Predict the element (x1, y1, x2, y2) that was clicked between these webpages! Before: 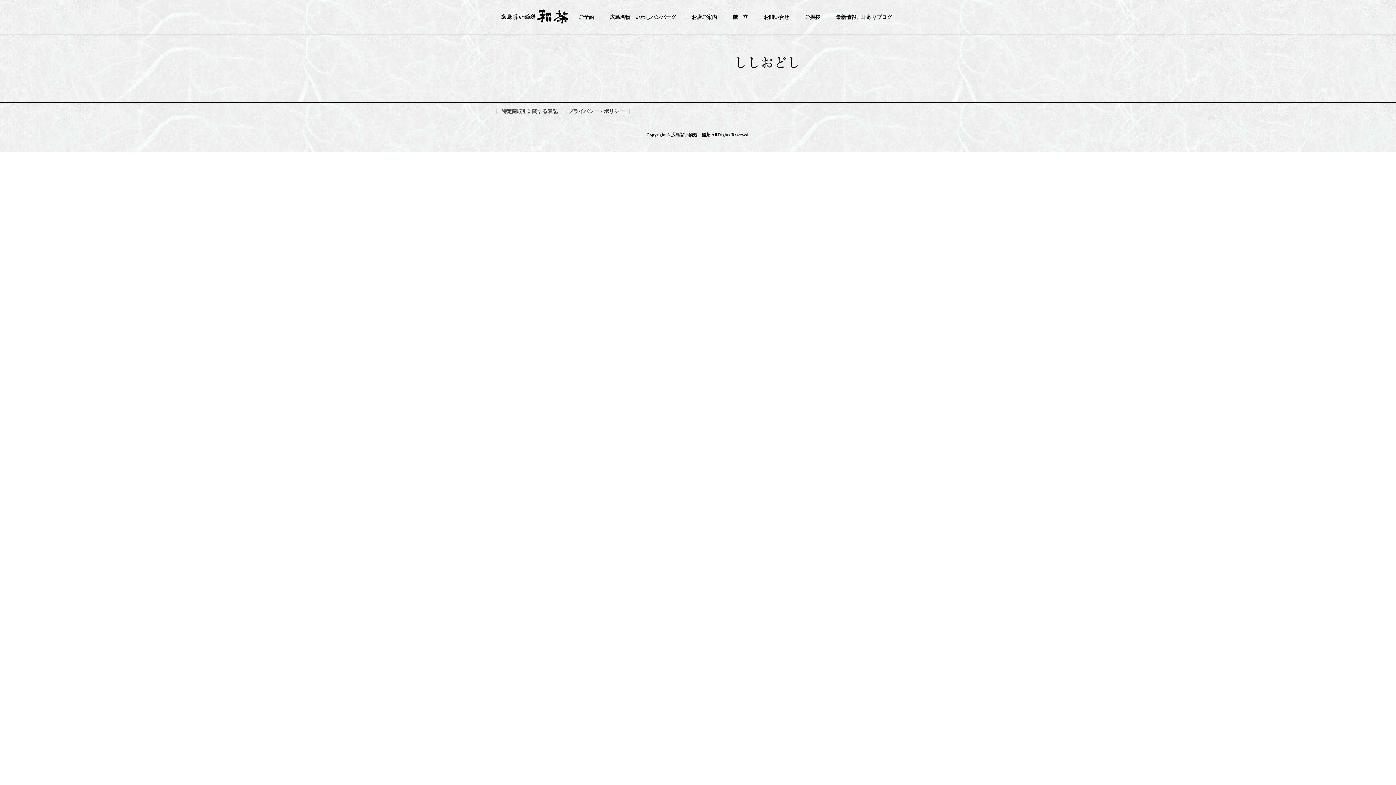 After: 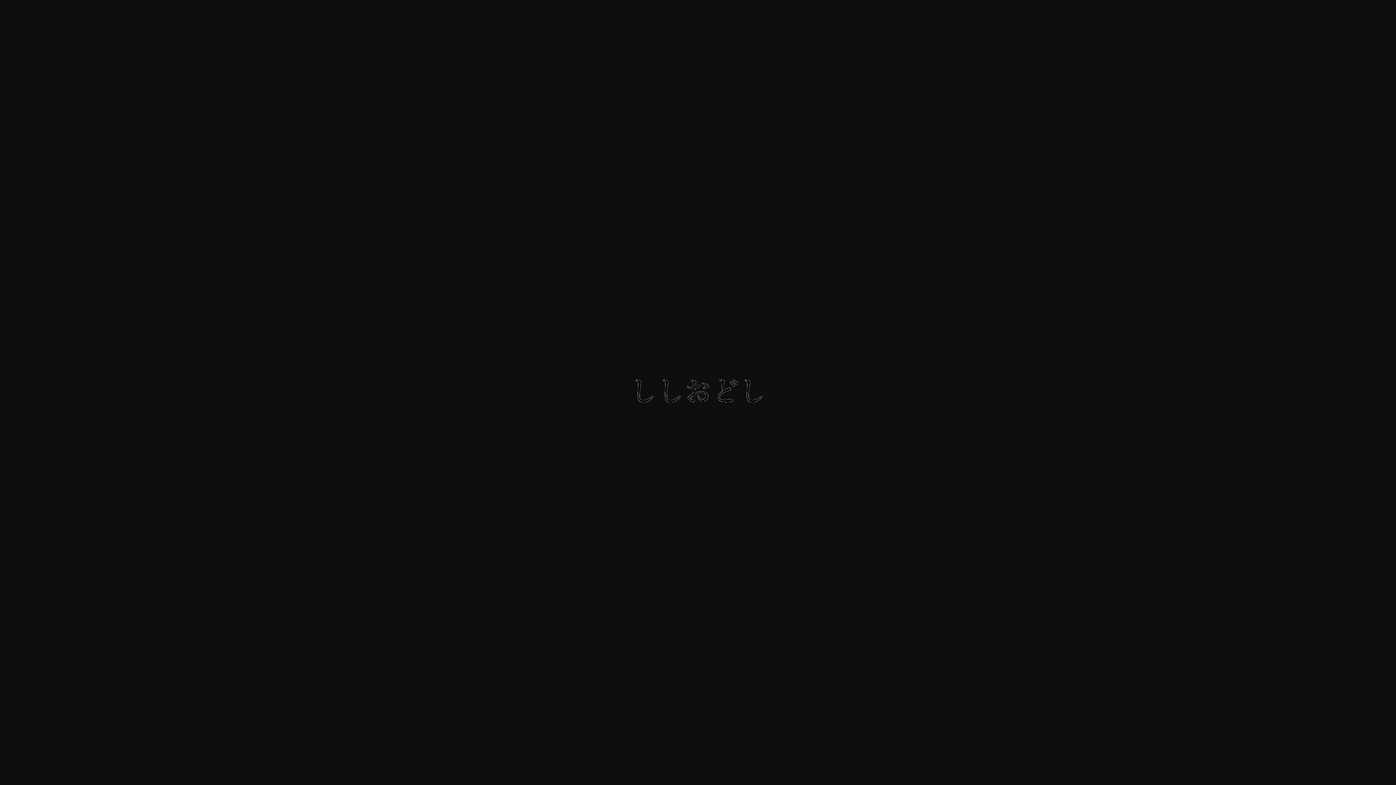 Action: bbox: (634, 54, 900, 71)